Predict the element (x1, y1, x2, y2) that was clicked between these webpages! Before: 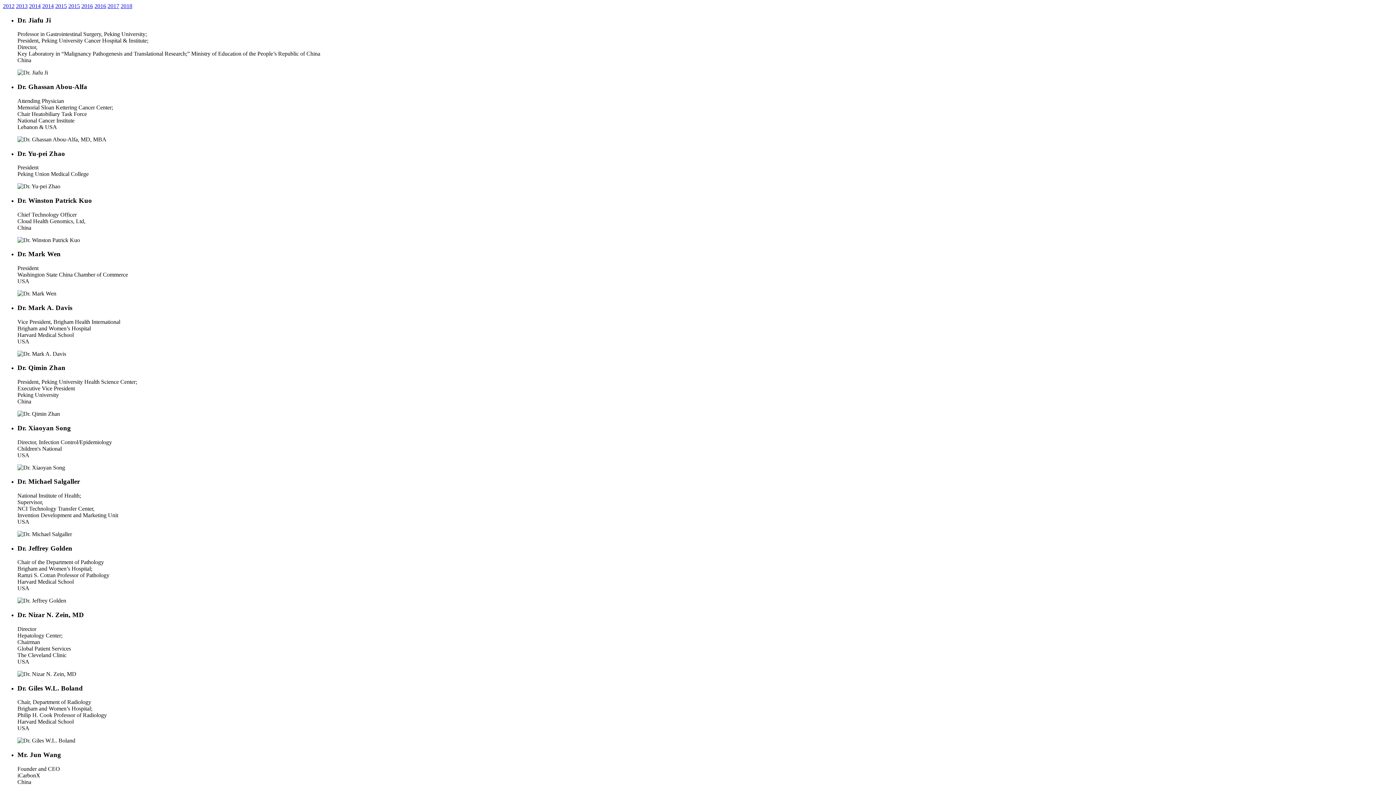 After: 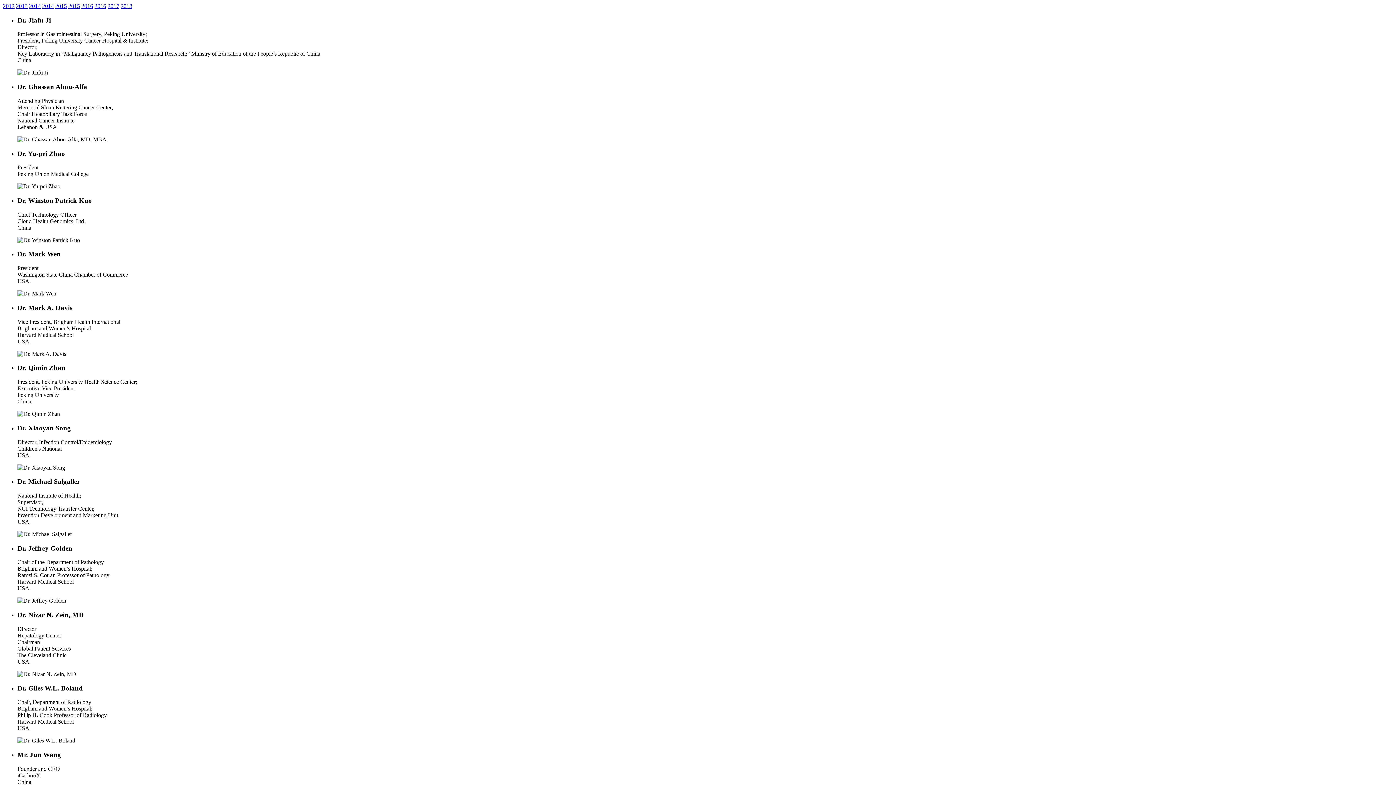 Action: bbox: (94, 2, 106, 9) label: 2016